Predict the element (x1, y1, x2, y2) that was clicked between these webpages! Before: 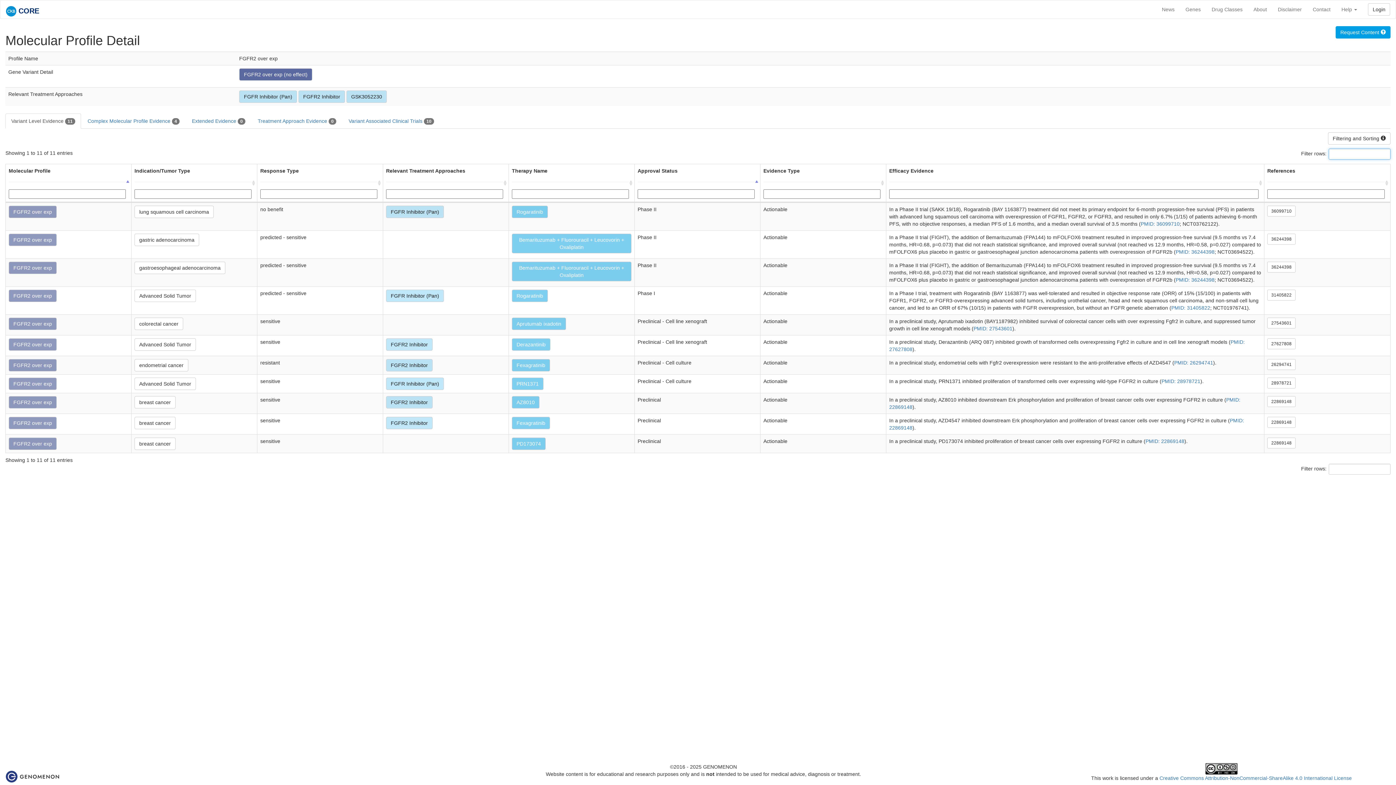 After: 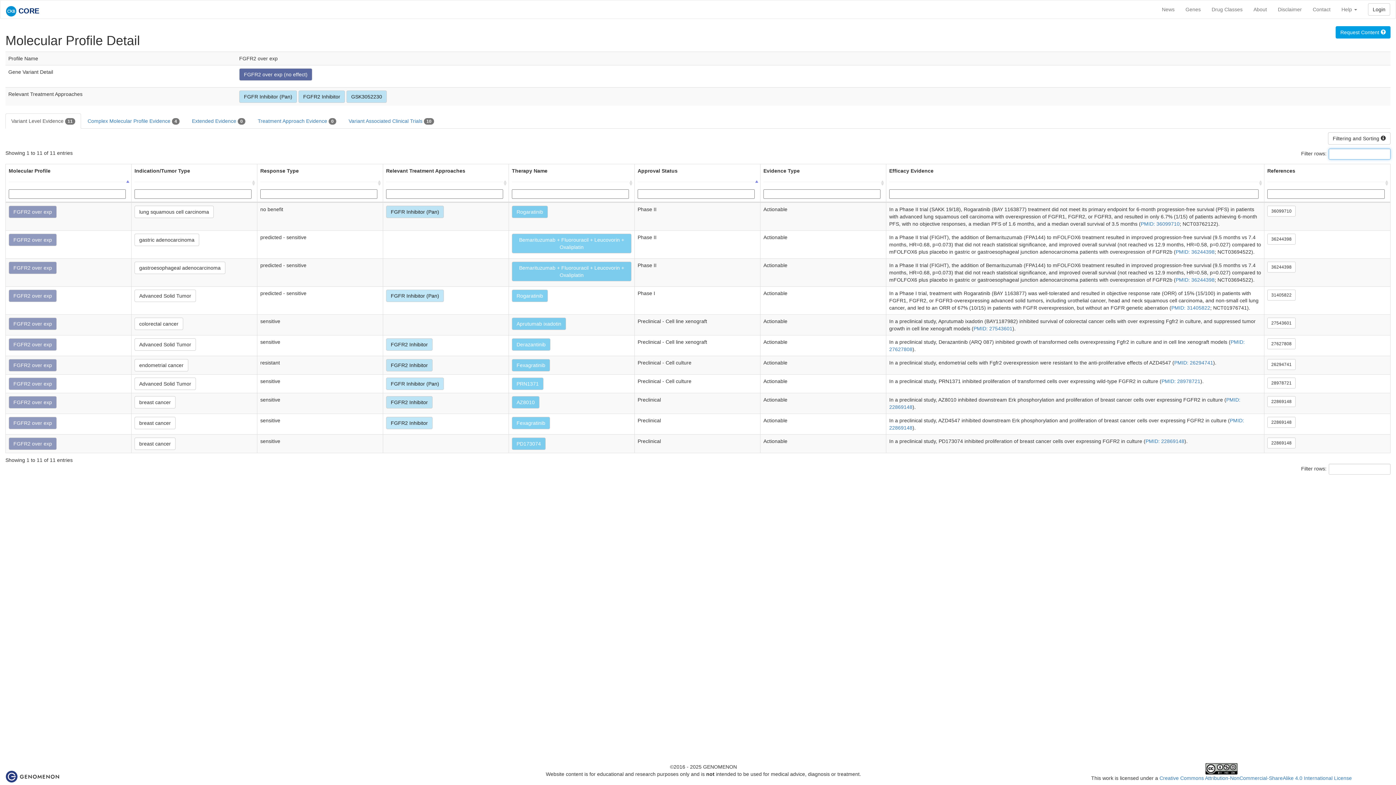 Action: label: FGFR2 over exp bbox: (8, 396, 56, 408)